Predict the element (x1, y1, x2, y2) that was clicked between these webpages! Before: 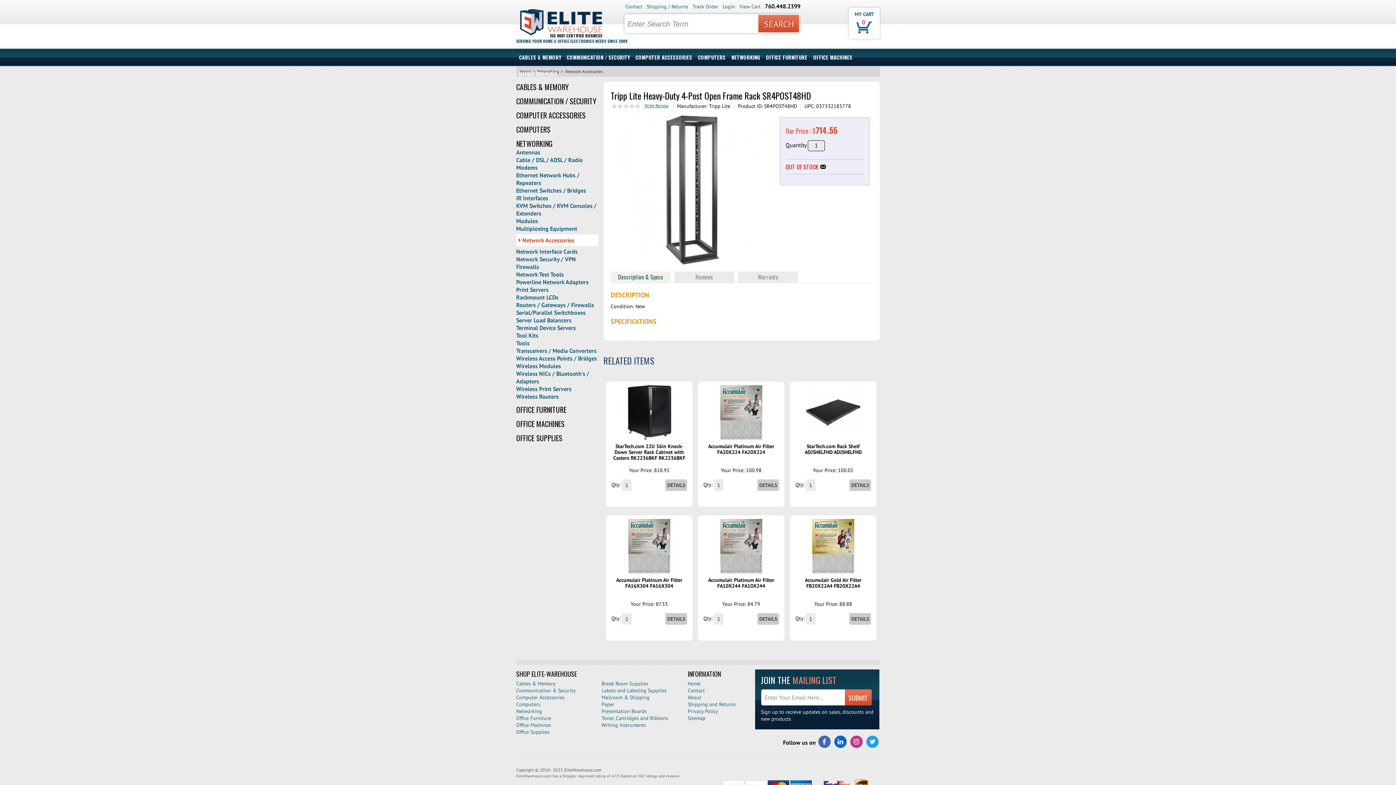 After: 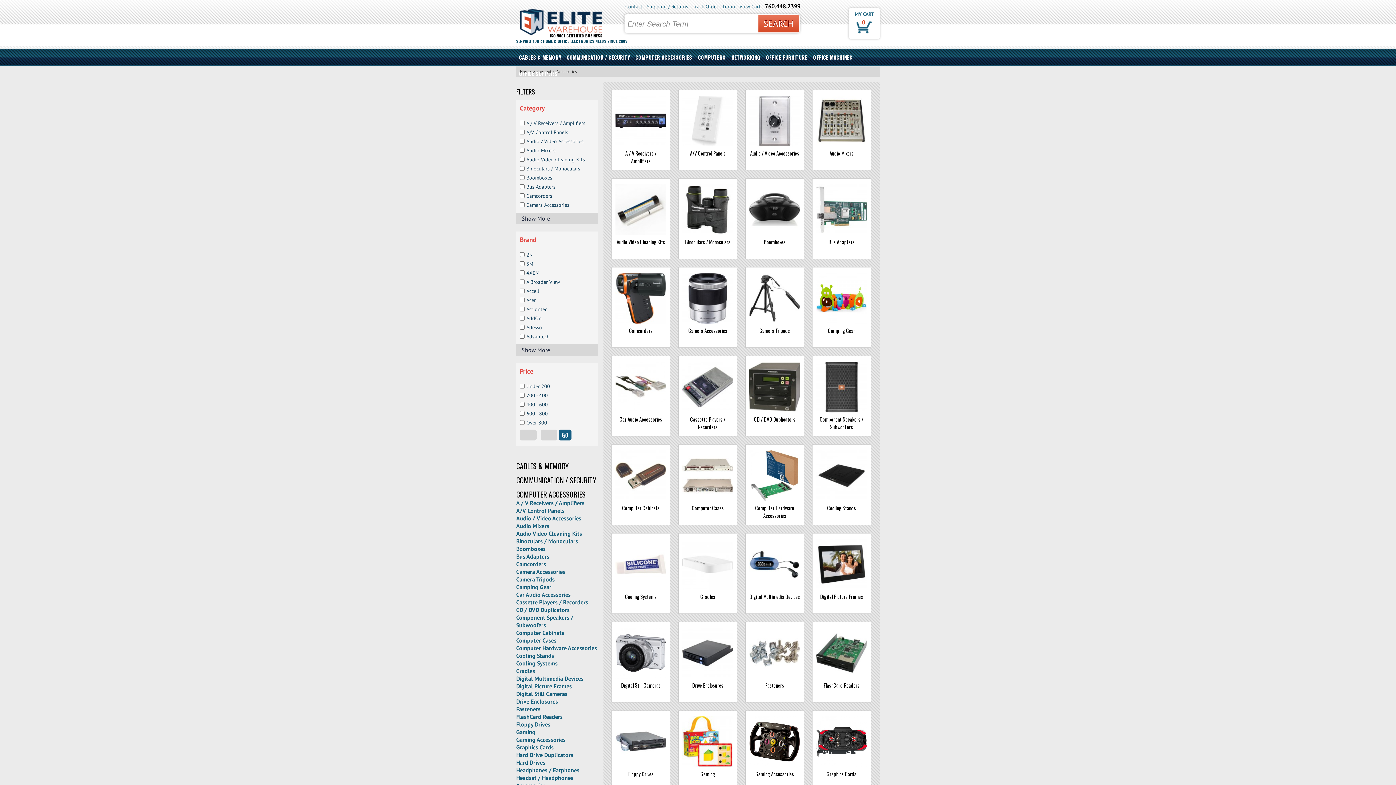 Action: bbox: (632, 50, 695, 66) label: COMPUTER ACCESSORIES